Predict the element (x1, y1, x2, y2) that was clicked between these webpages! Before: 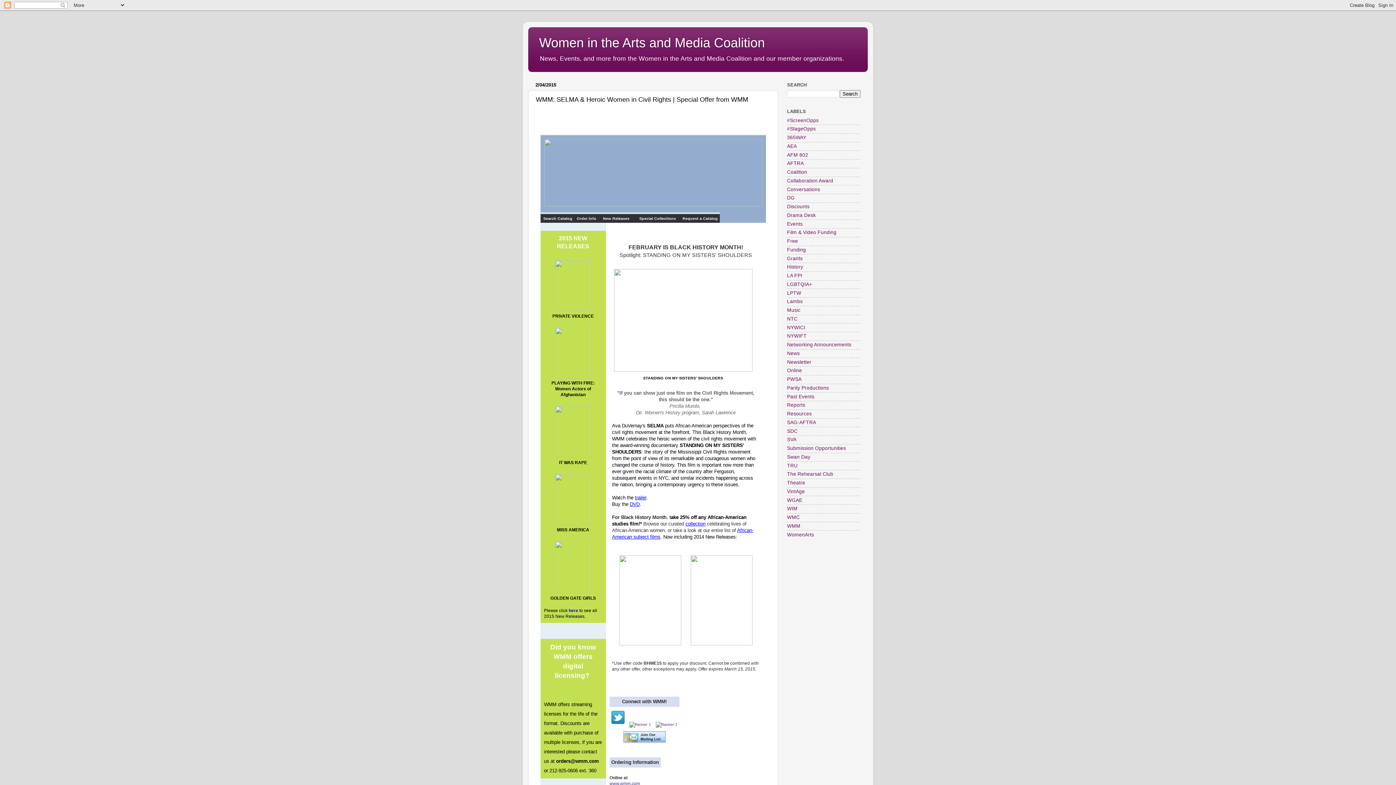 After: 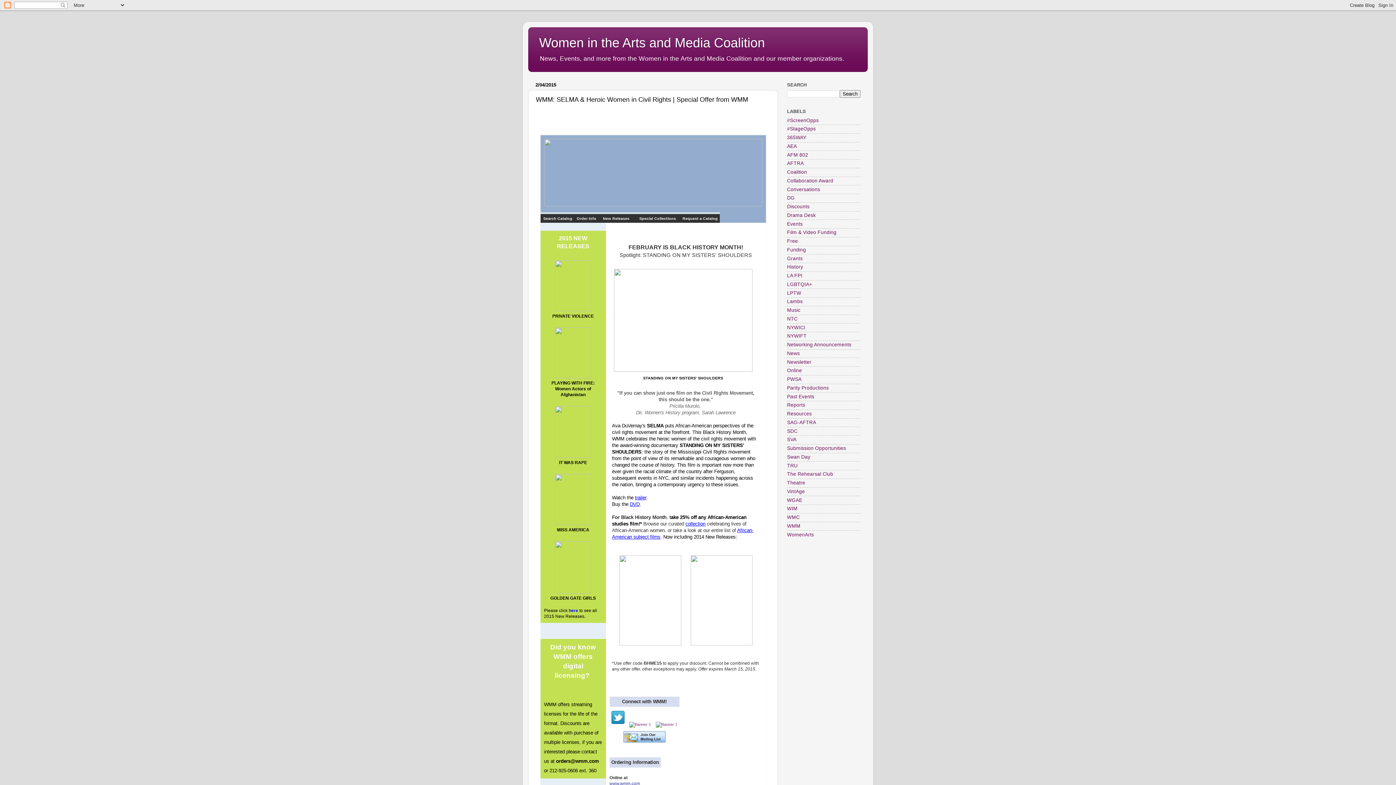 Action: bbox: (623, 741, 665, 745)